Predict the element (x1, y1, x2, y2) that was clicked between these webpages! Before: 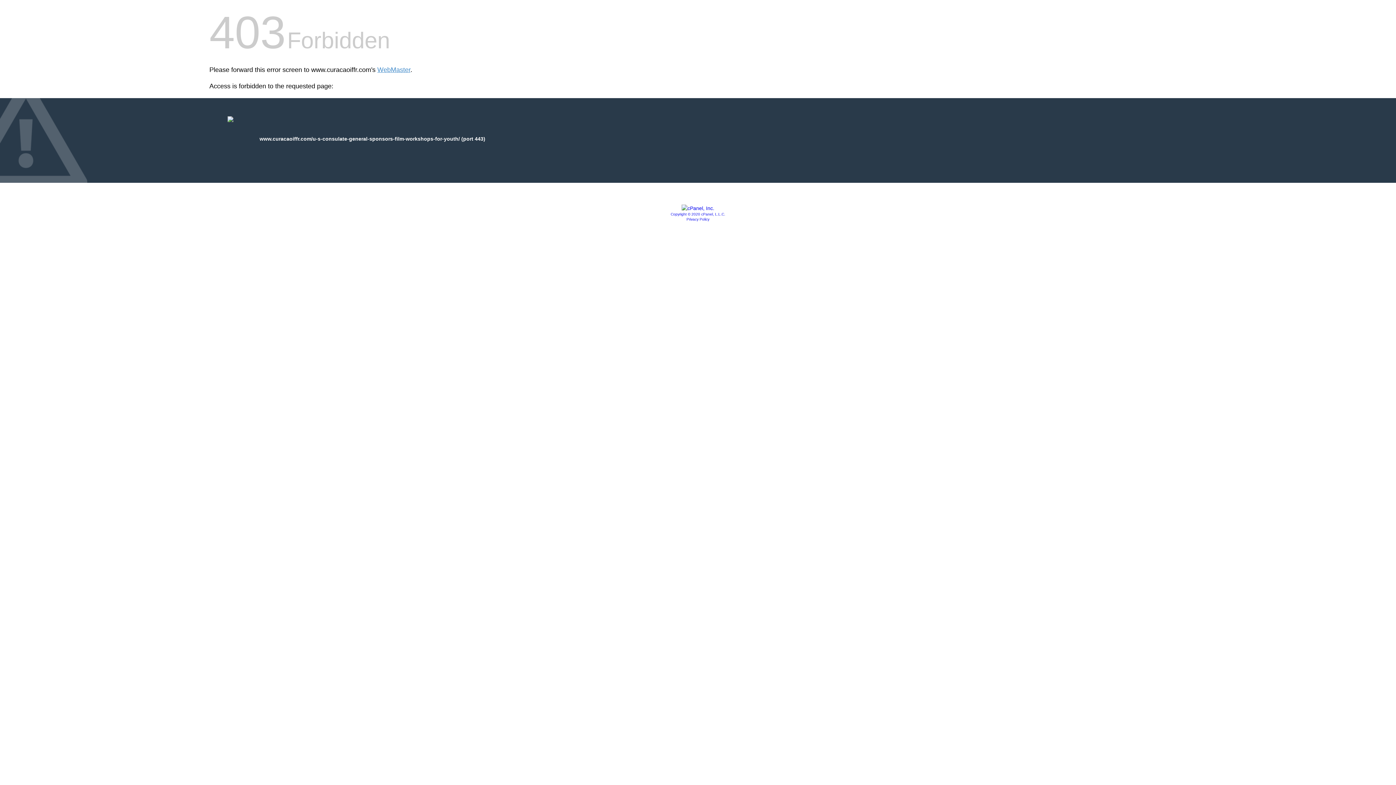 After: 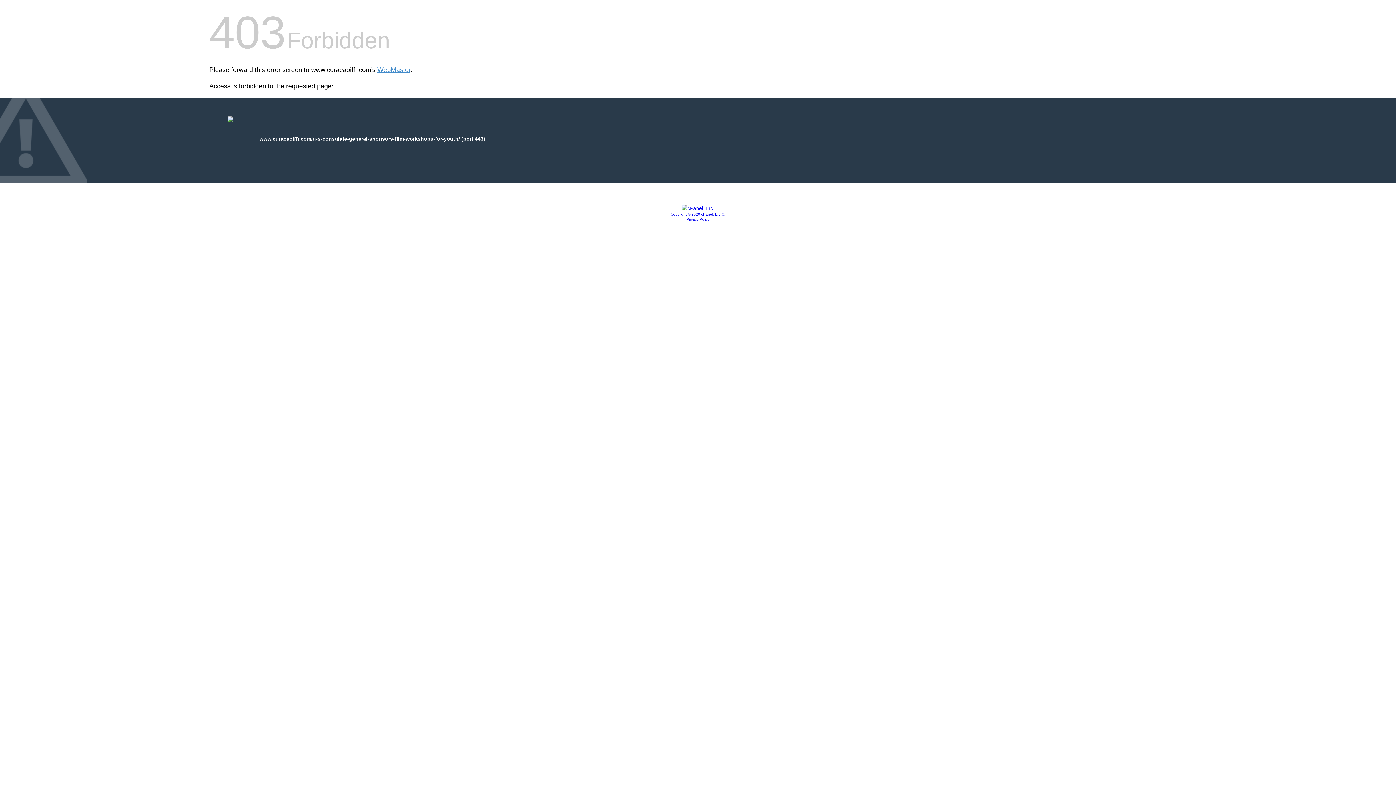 Action: label: Privacy Policy bbox: (686, 217, 709, 221)